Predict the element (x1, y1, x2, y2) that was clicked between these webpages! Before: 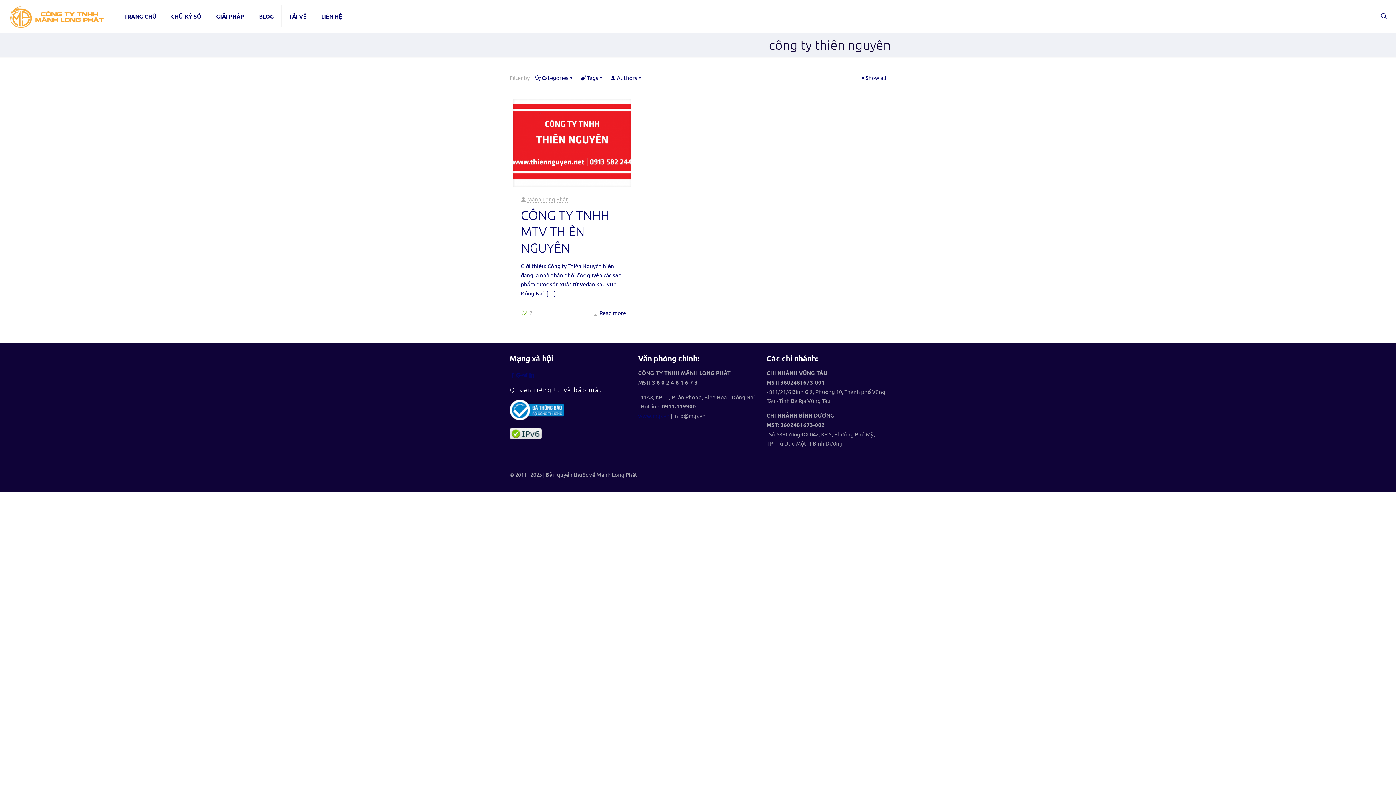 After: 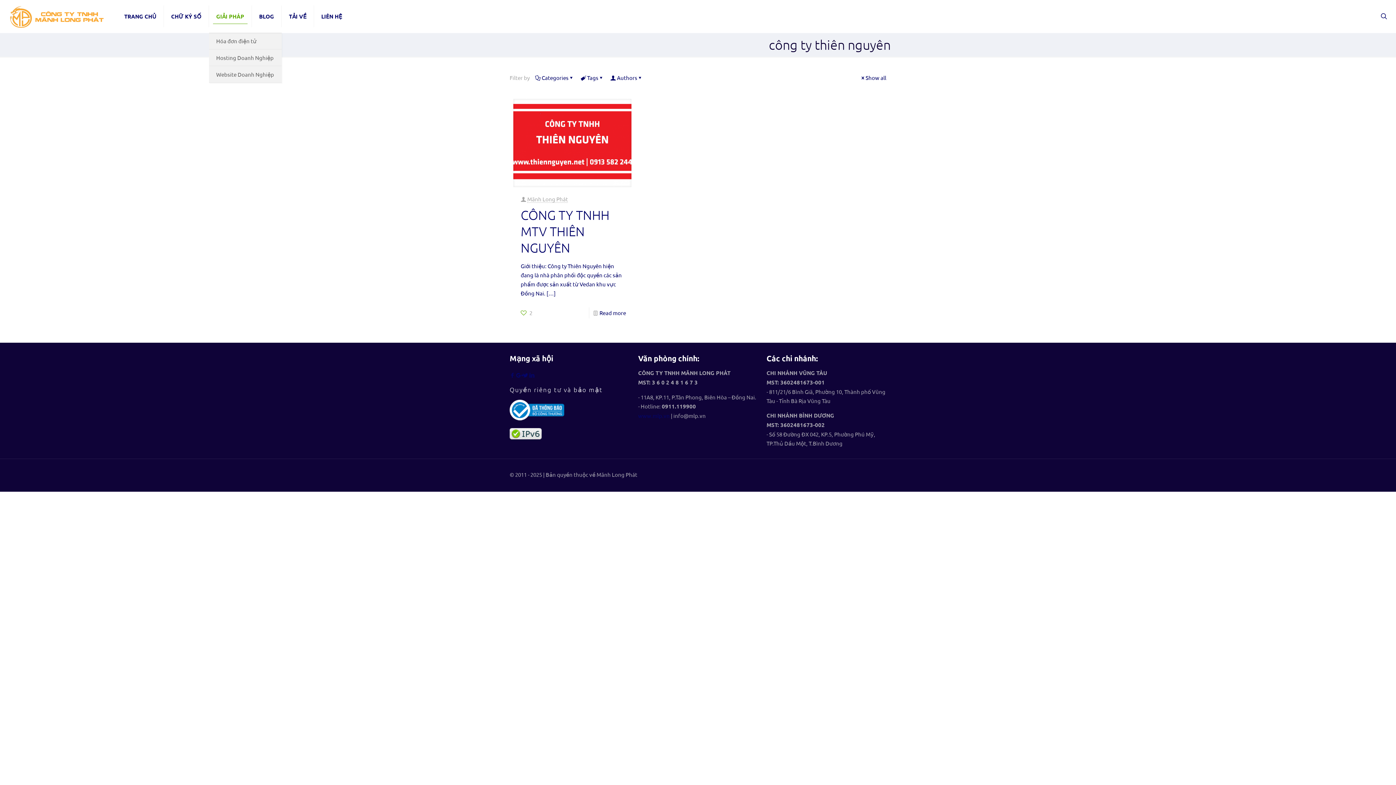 Action: bbox: (208, 0, 251, 32) label: GIẢI PHÁP